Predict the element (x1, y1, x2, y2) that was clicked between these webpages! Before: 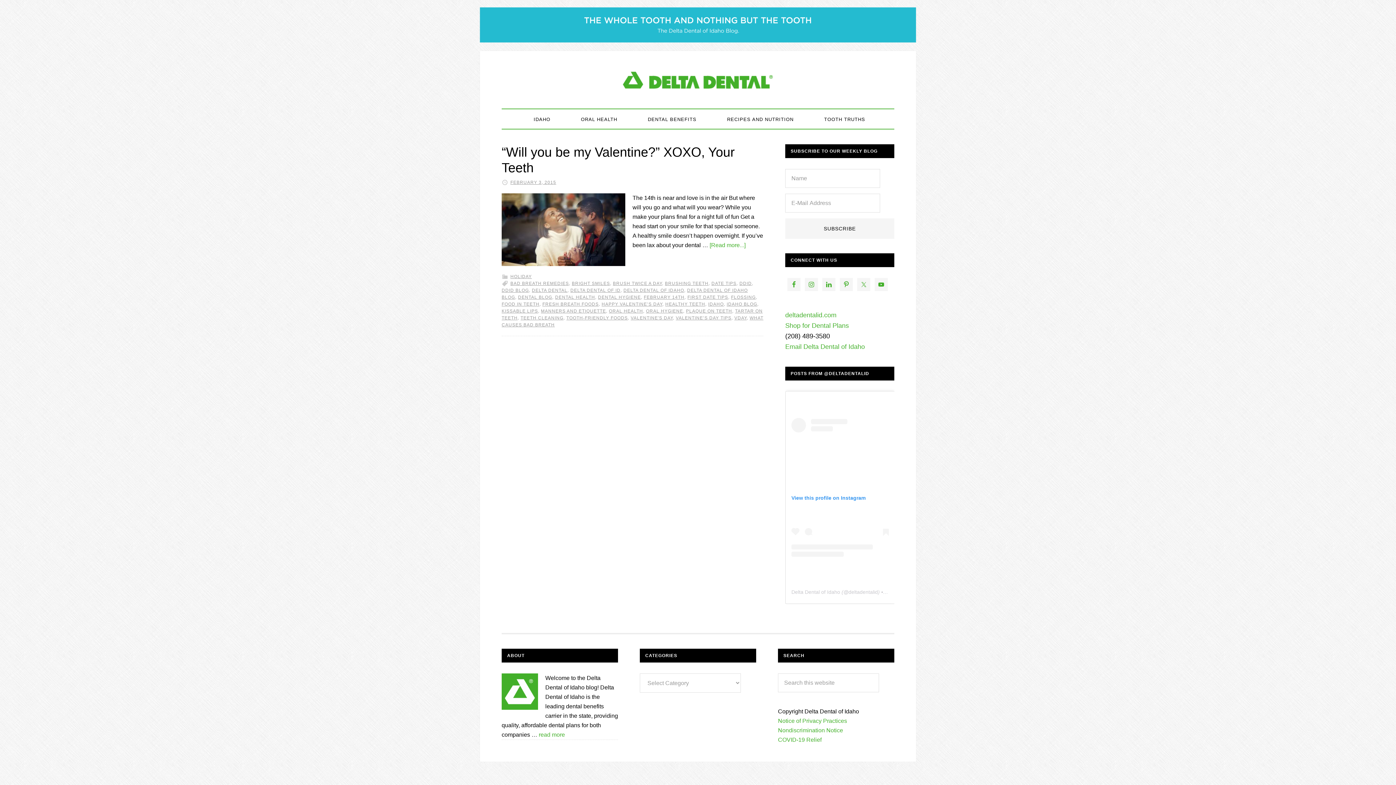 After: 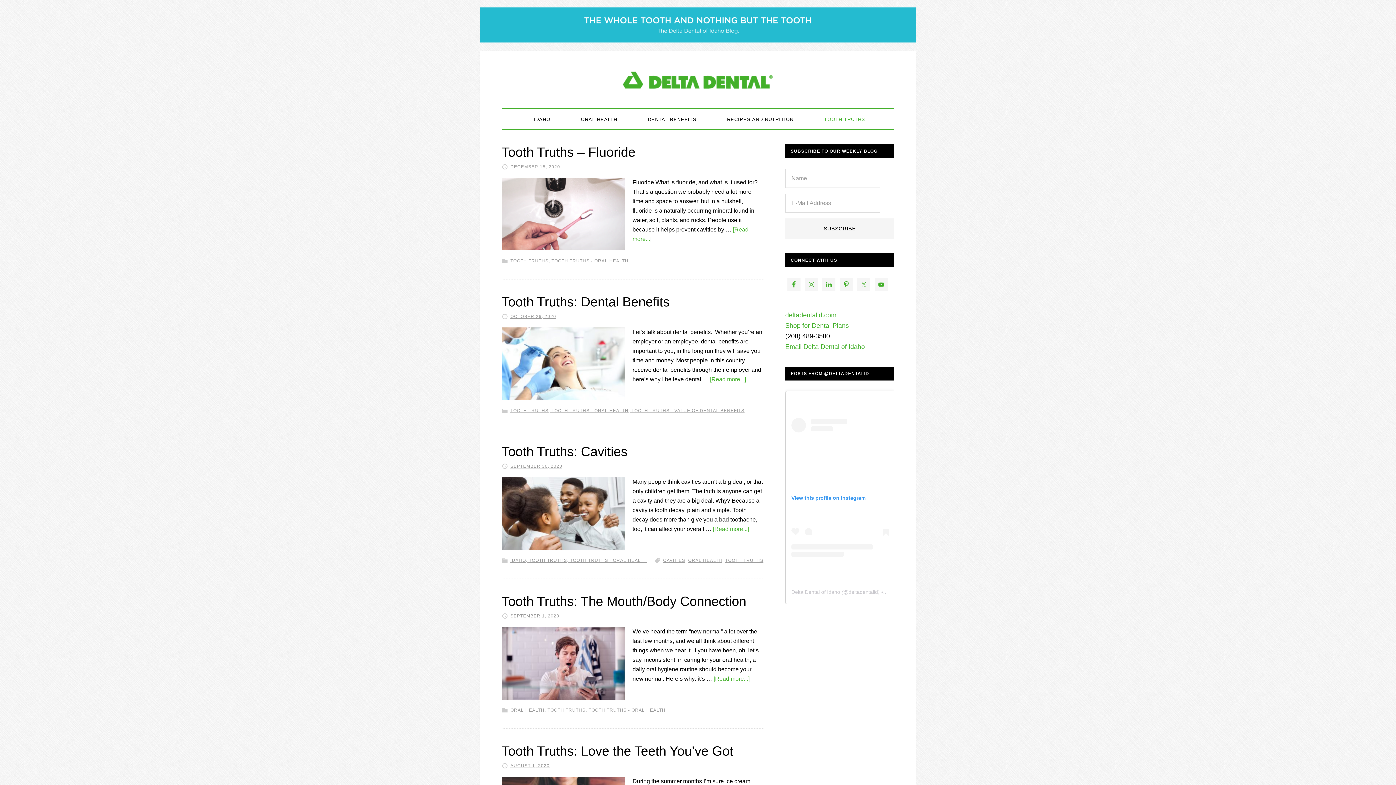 Action: label: TOOTH TRUTHS bbox: (817, 110, 872, 128)